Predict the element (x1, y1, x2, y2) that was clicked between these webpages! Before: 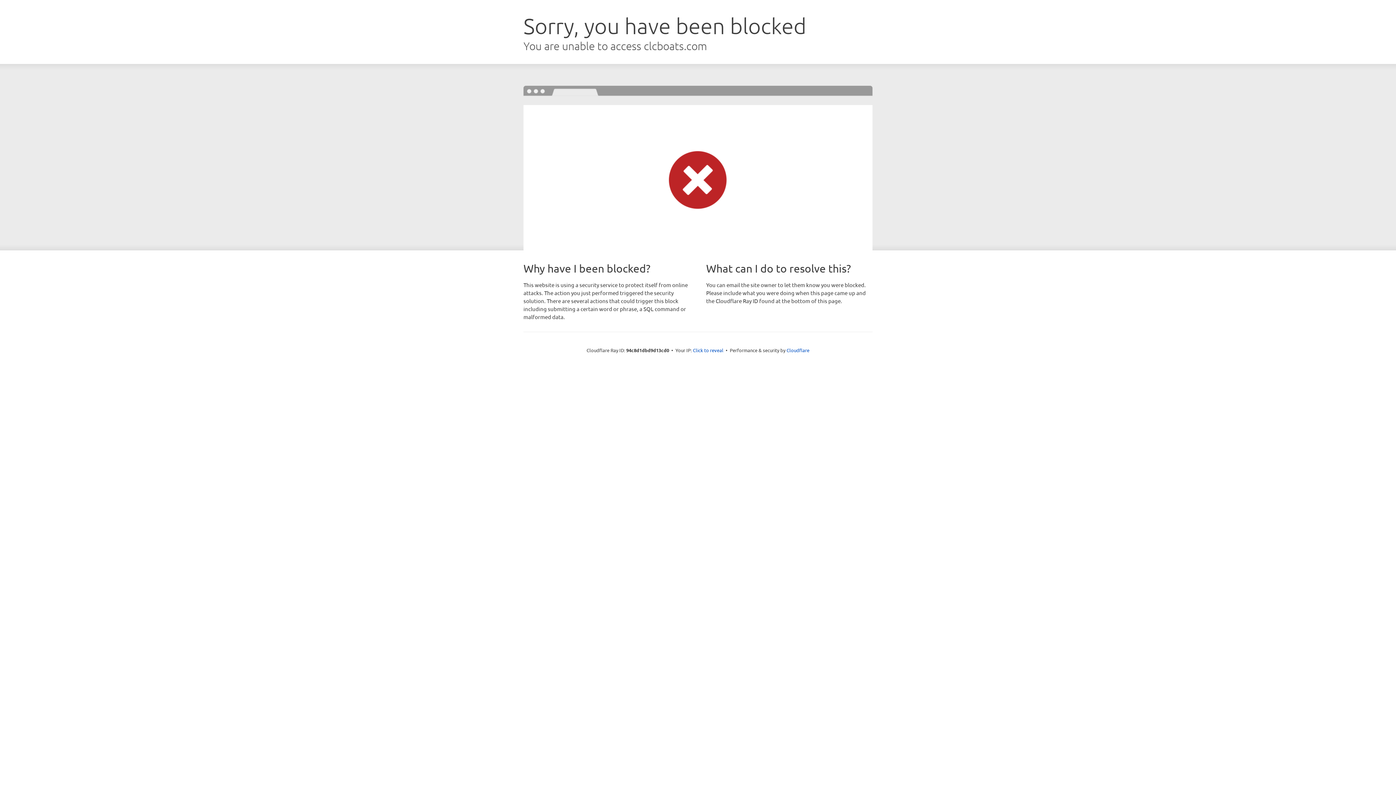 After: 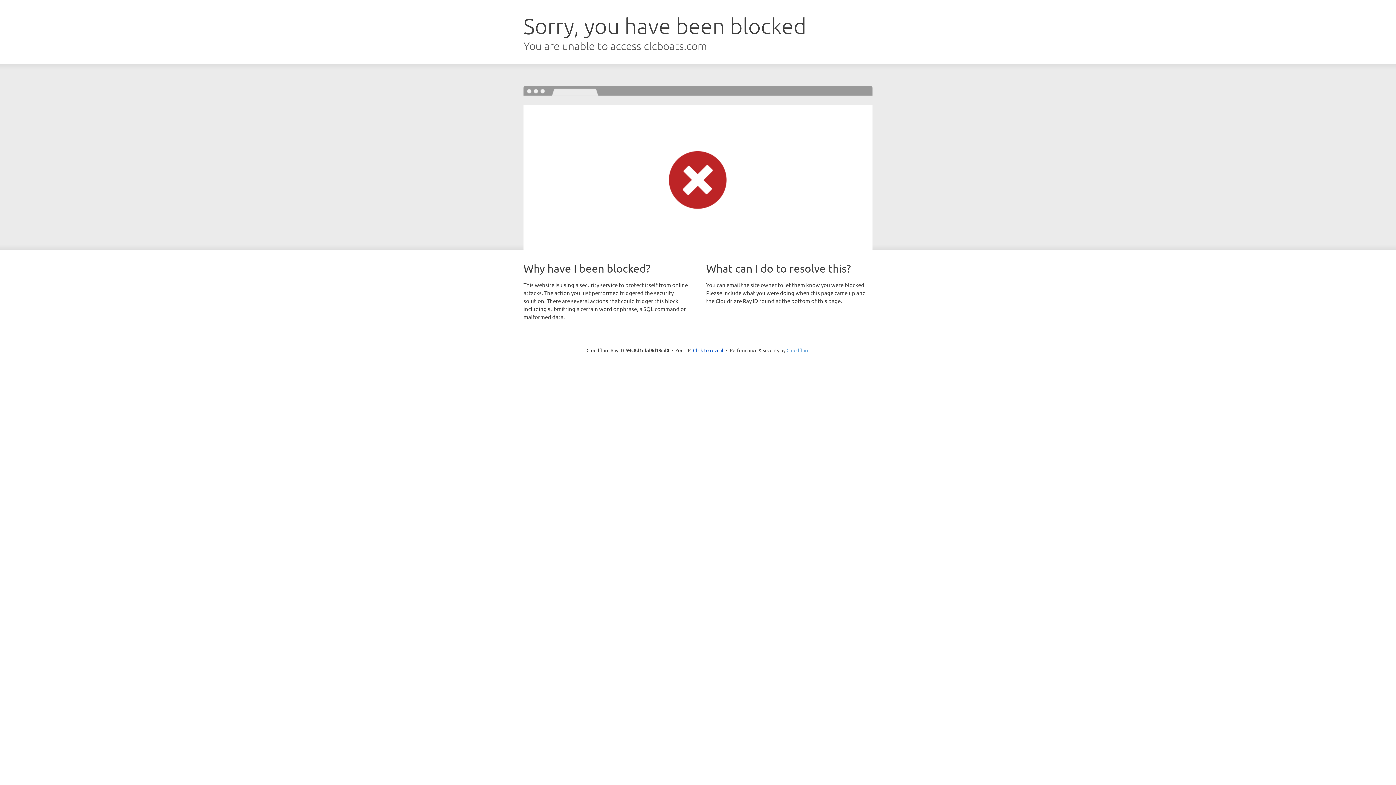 Action: label: Cloudflare bbox: (786, 347, 809, 353)